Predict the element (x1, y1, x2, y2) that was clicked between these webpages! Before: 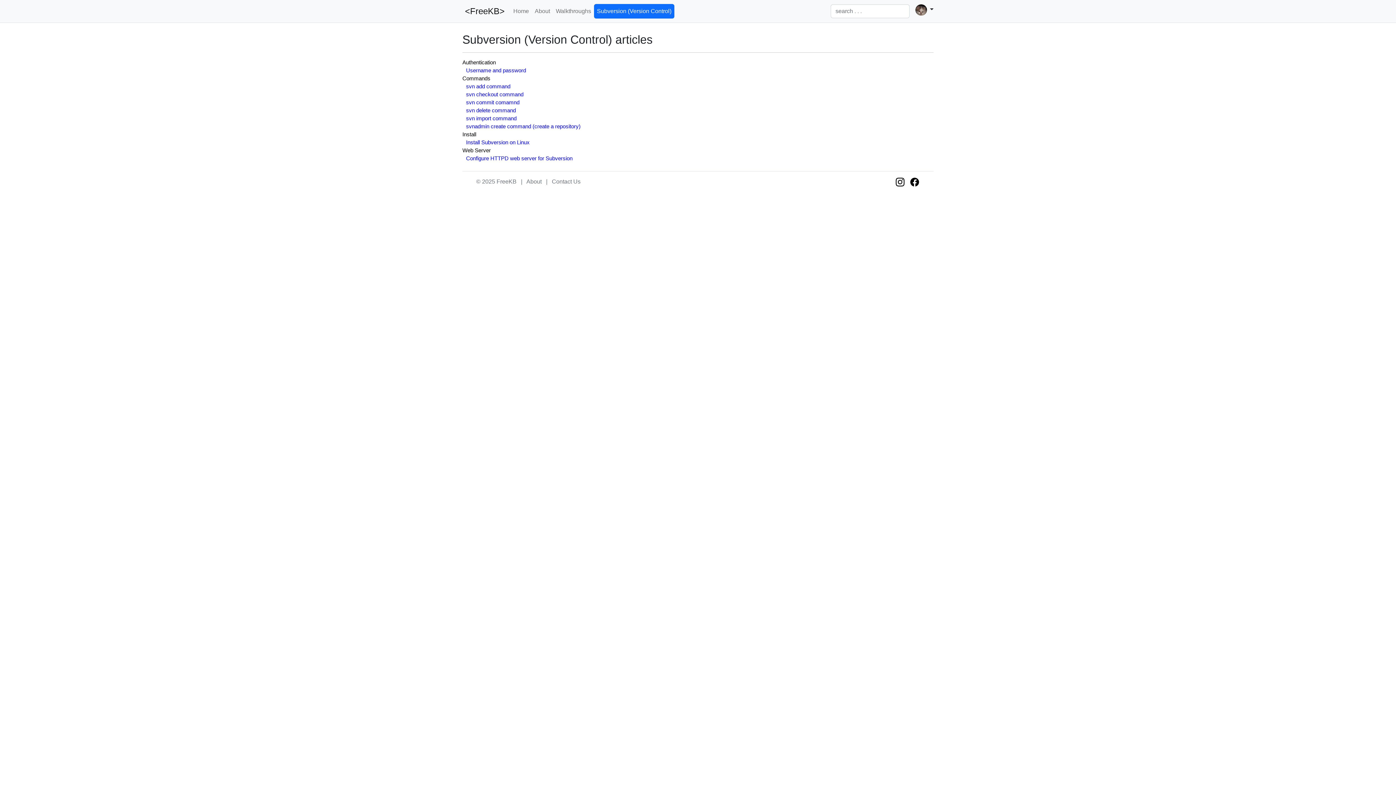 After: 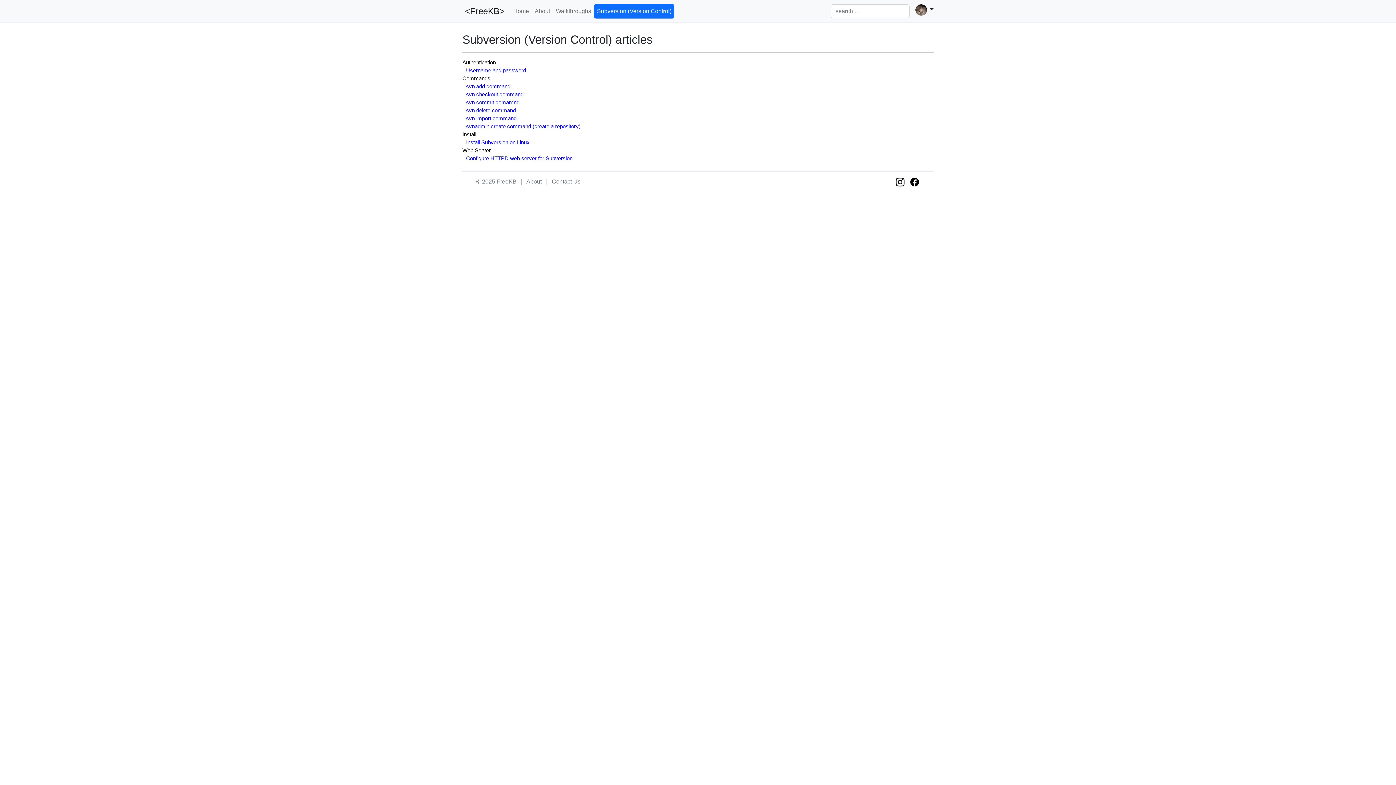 Action: bbox: (462, 2, 504, 19) label:  <FreeKB>